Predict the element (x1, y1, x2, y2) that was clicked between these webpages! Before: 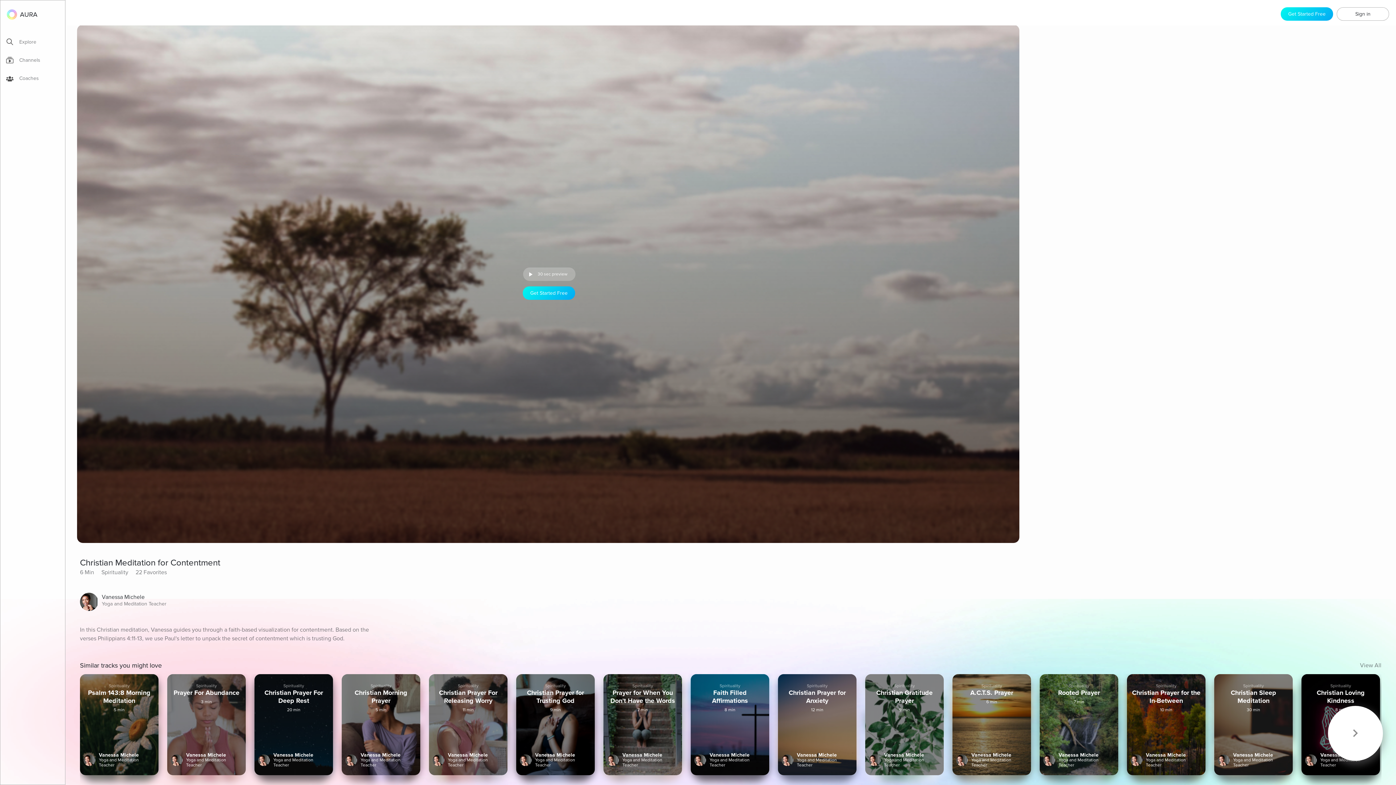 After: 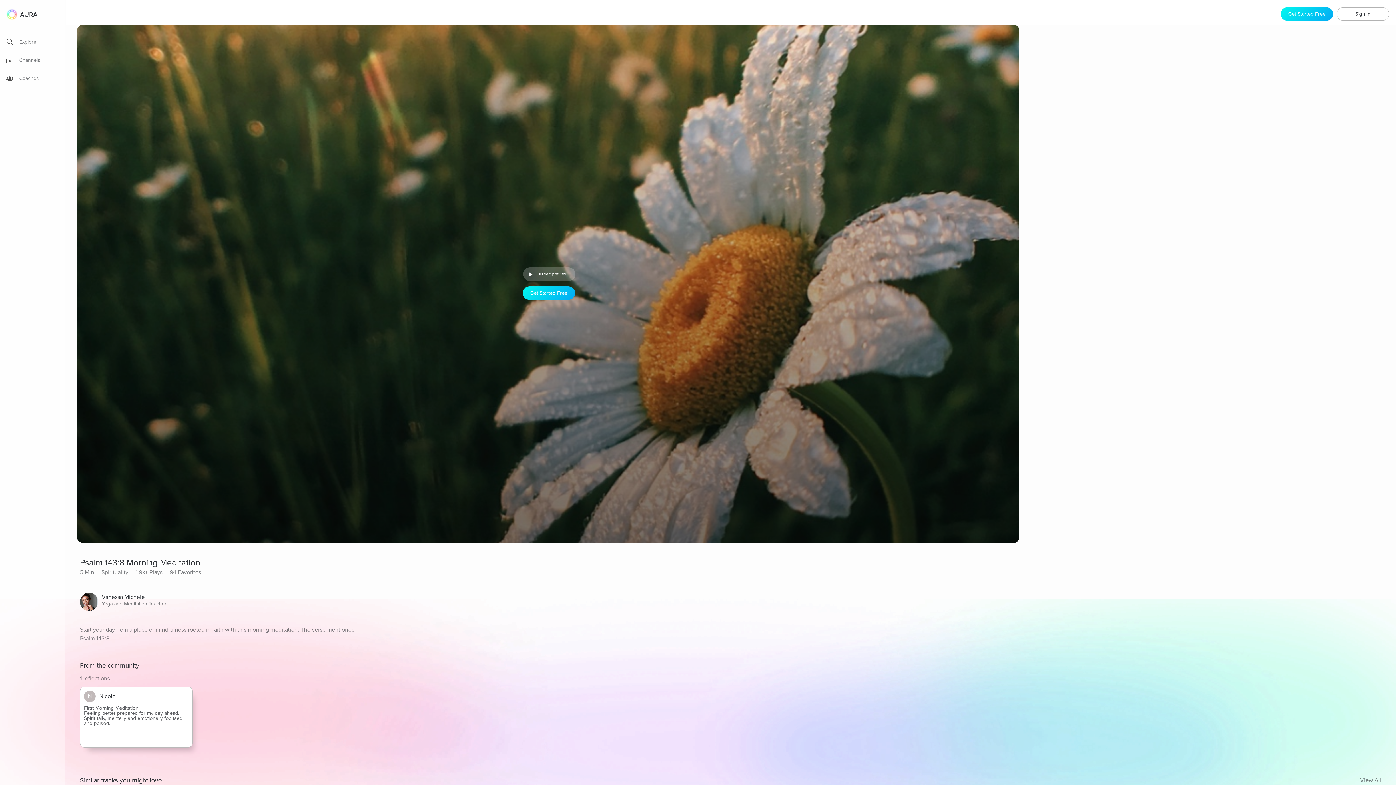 Action: label: Spirituality
Psalm 143:8 Morning Meditation
5 min
Vanessa Michele
Yoga and Meditation Teacher bbox: (80, 674, 158, 775)